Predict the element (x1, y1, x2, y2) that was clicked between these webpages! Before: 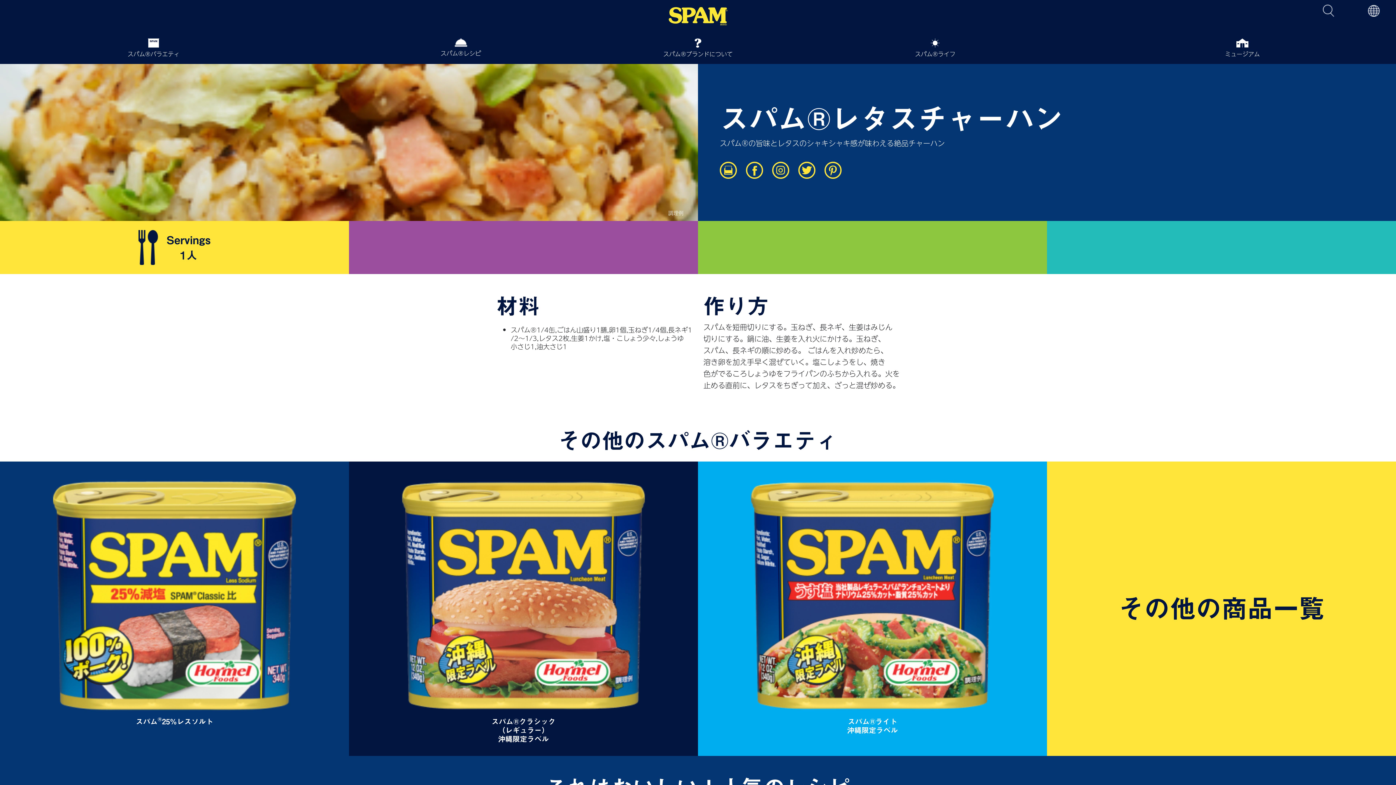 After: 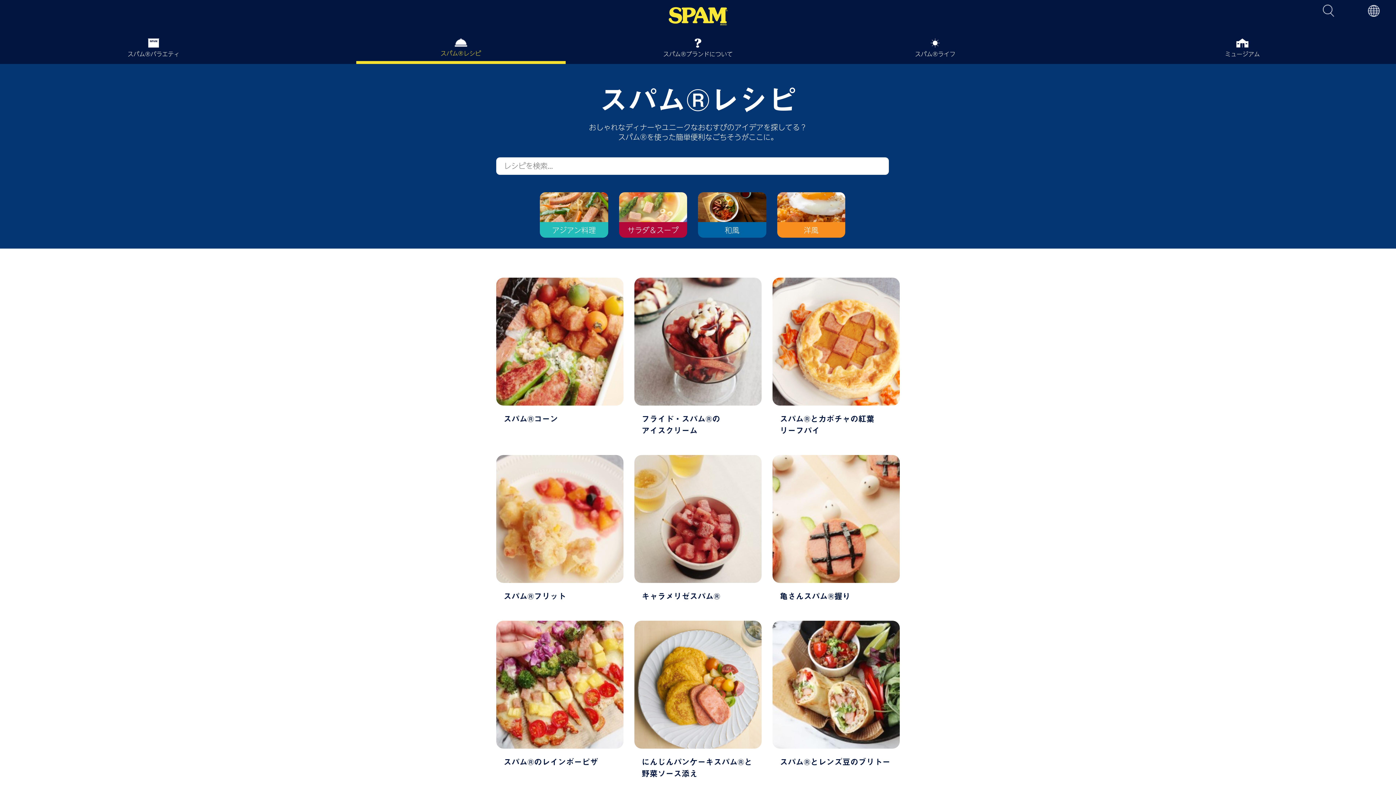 Action: bbox: (440, 38, 481, 58) label: スパム®レシピ